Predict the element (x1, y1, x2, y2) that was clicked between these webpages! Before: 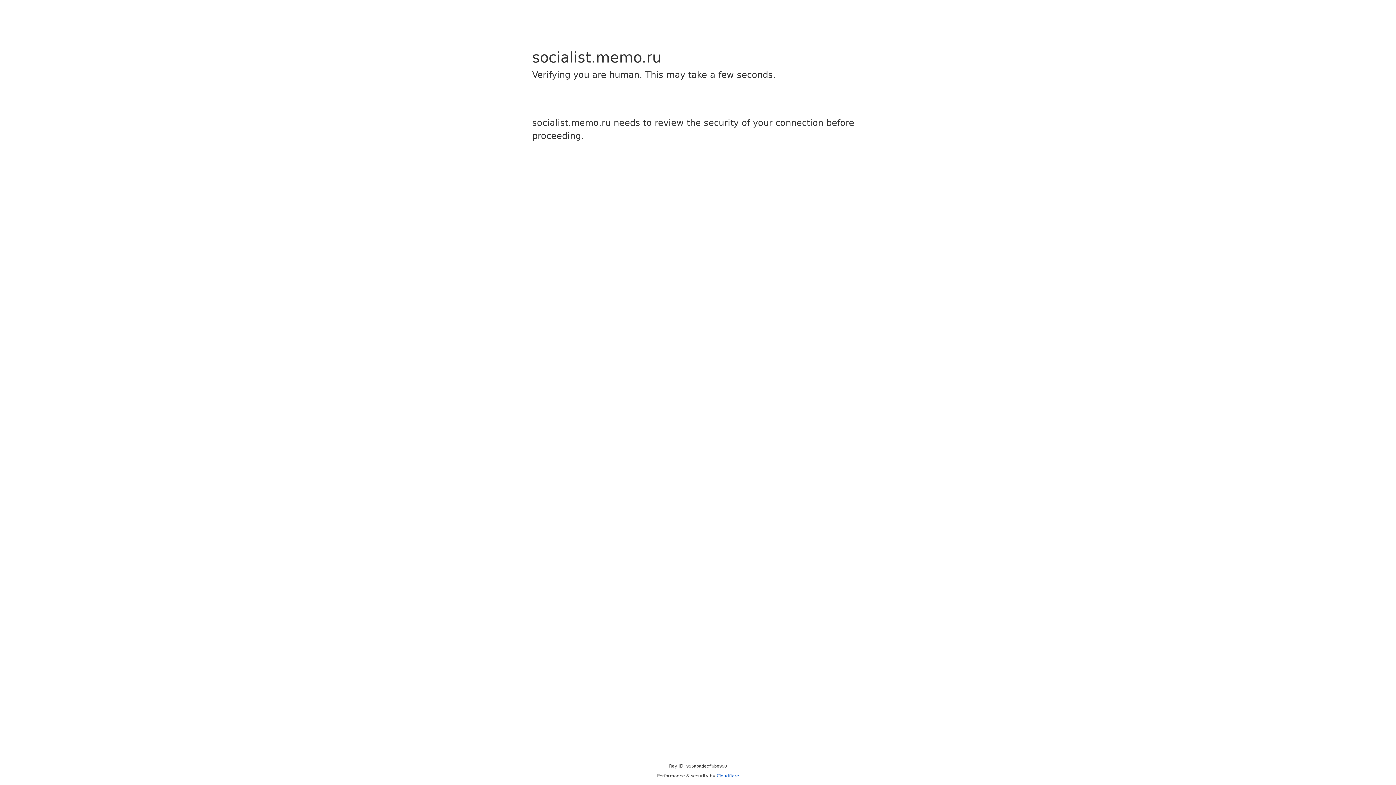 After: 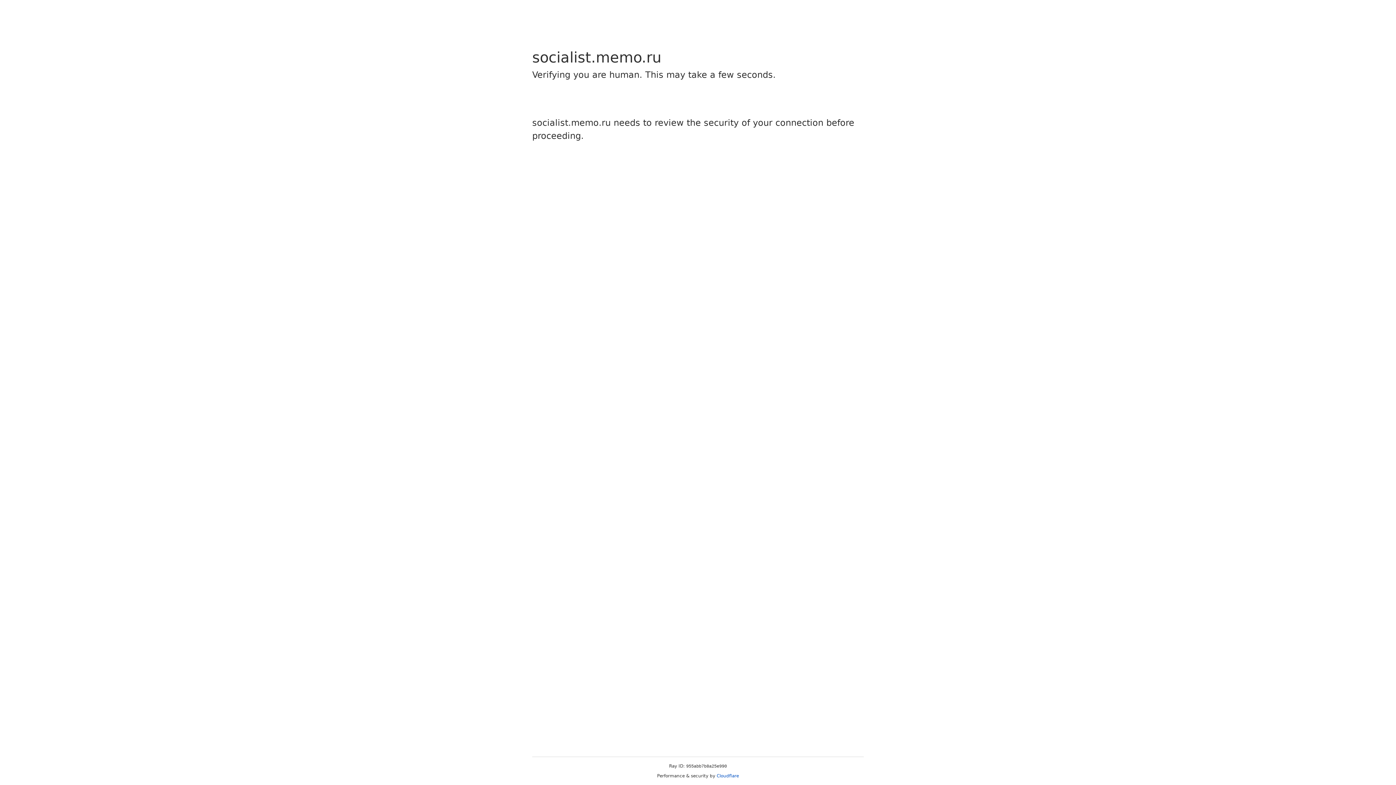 Action: bbox: (716, 773, 739, 778) label: Cloudflare